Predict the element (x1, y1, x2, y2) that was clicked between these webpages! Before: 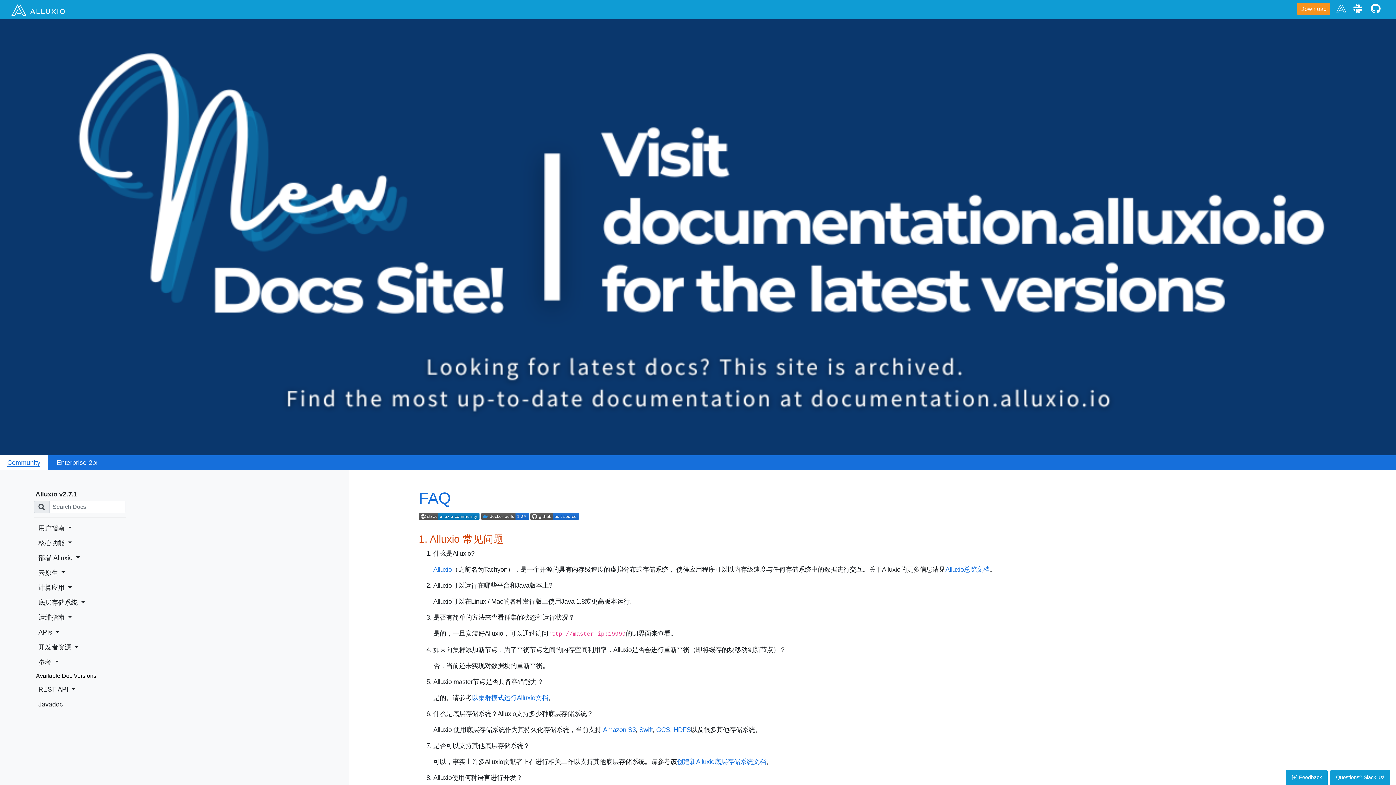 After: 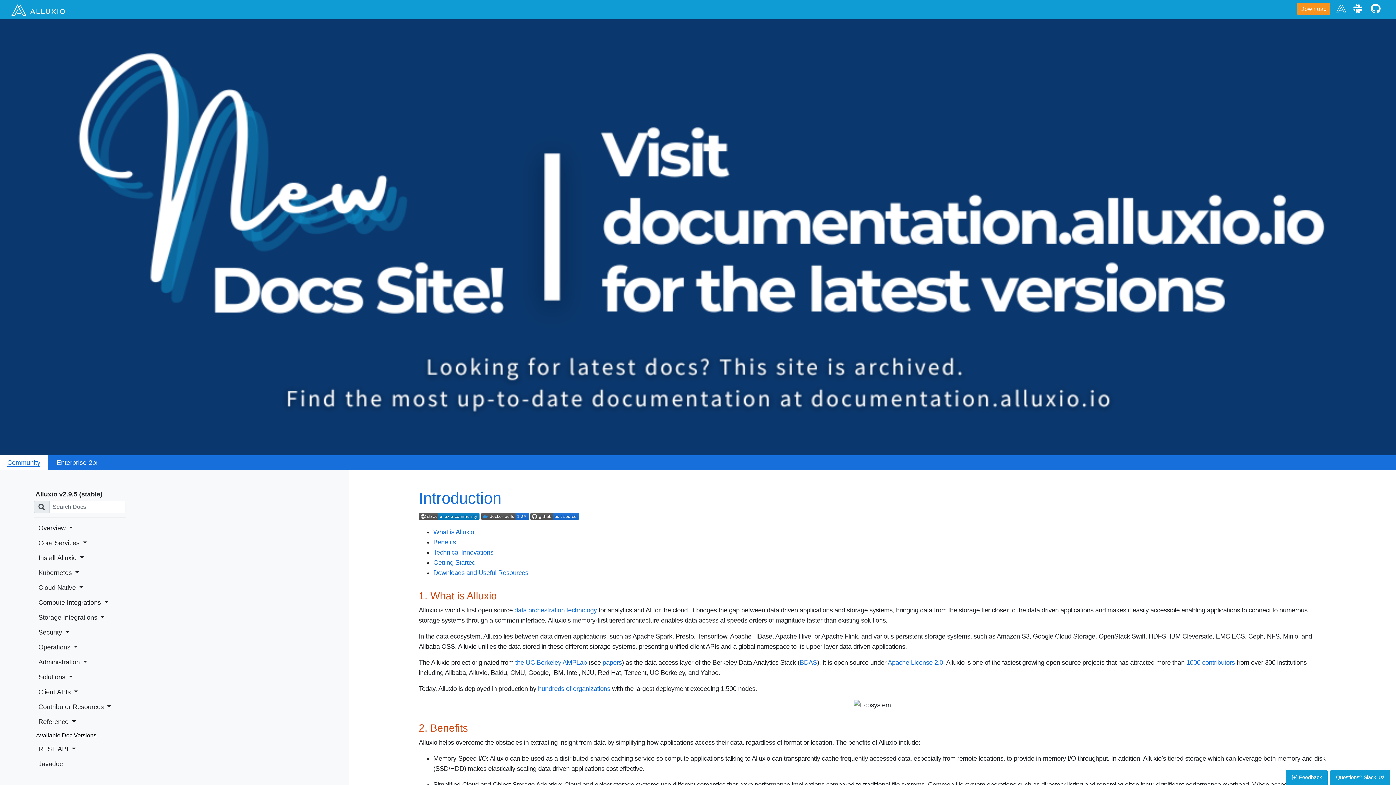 Action: bbox: (0, 455, 47, 470) label: Community